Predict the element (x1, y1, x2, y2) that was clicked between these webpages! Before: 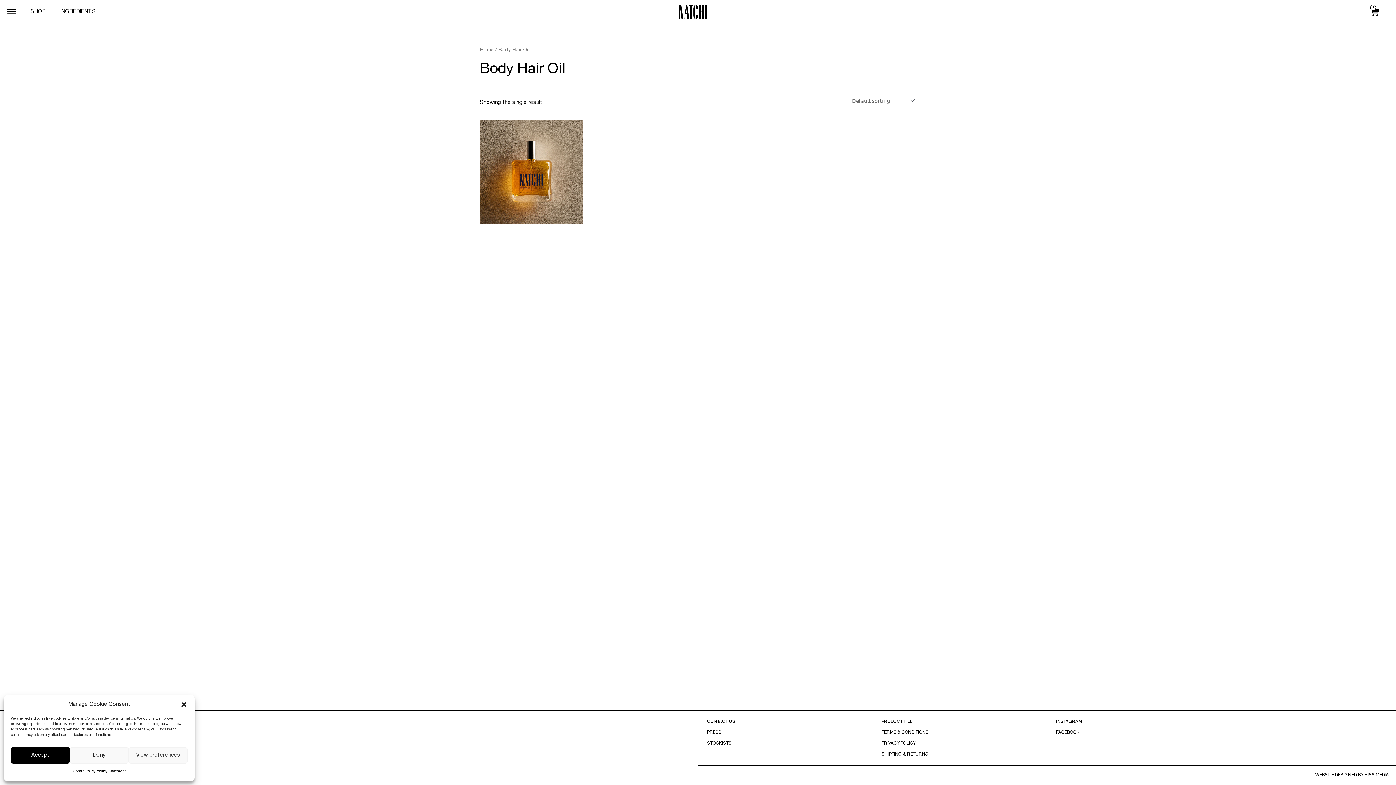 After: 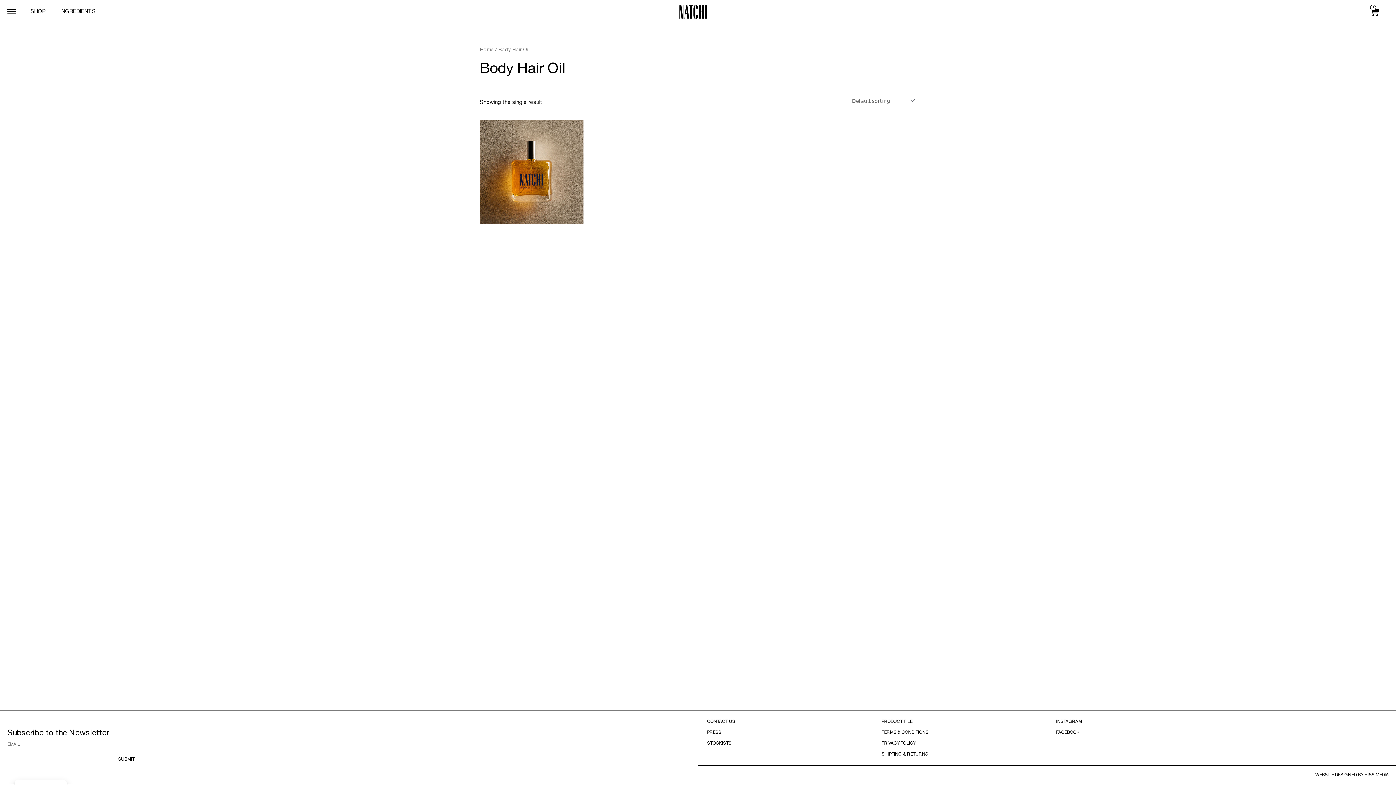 Action: label: Close dialog bbox: (180, 701, 187, 708)